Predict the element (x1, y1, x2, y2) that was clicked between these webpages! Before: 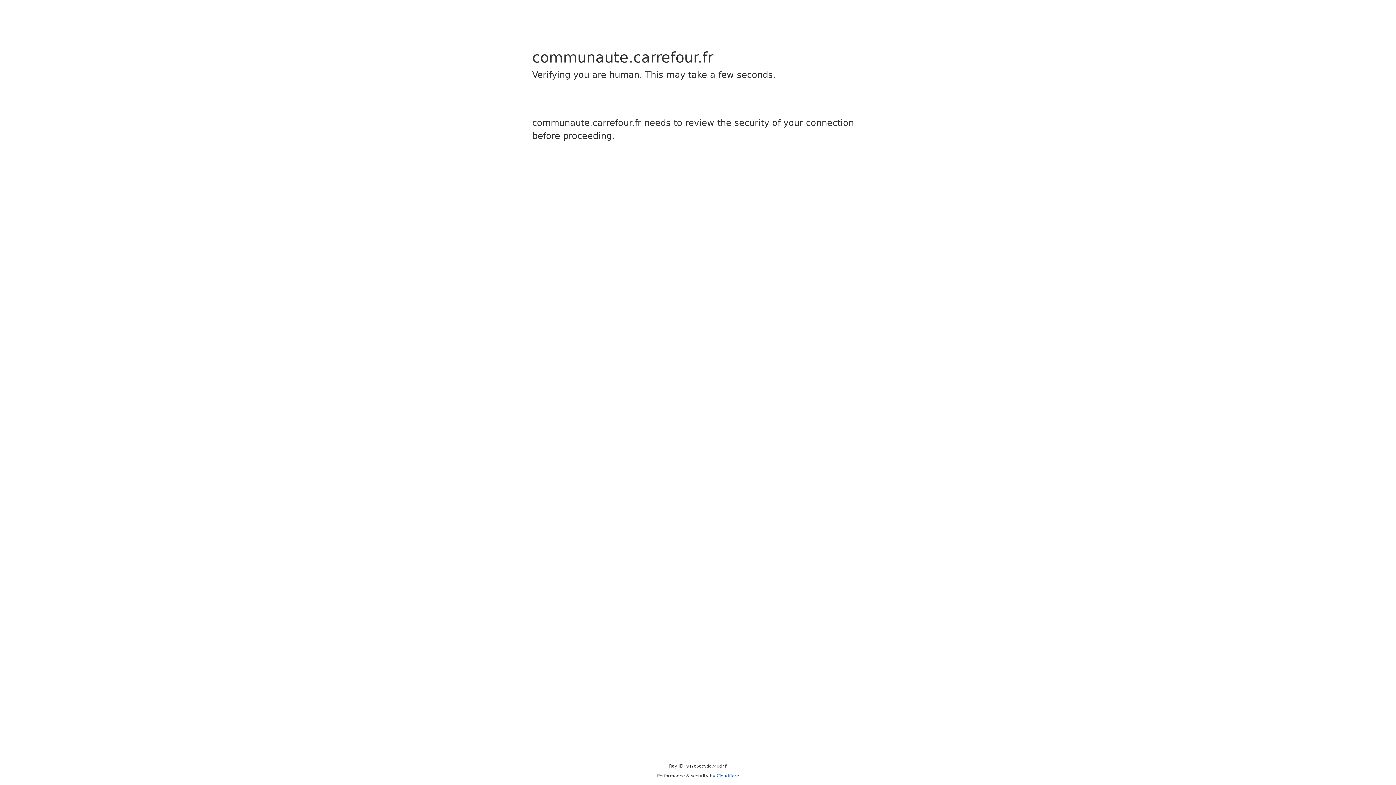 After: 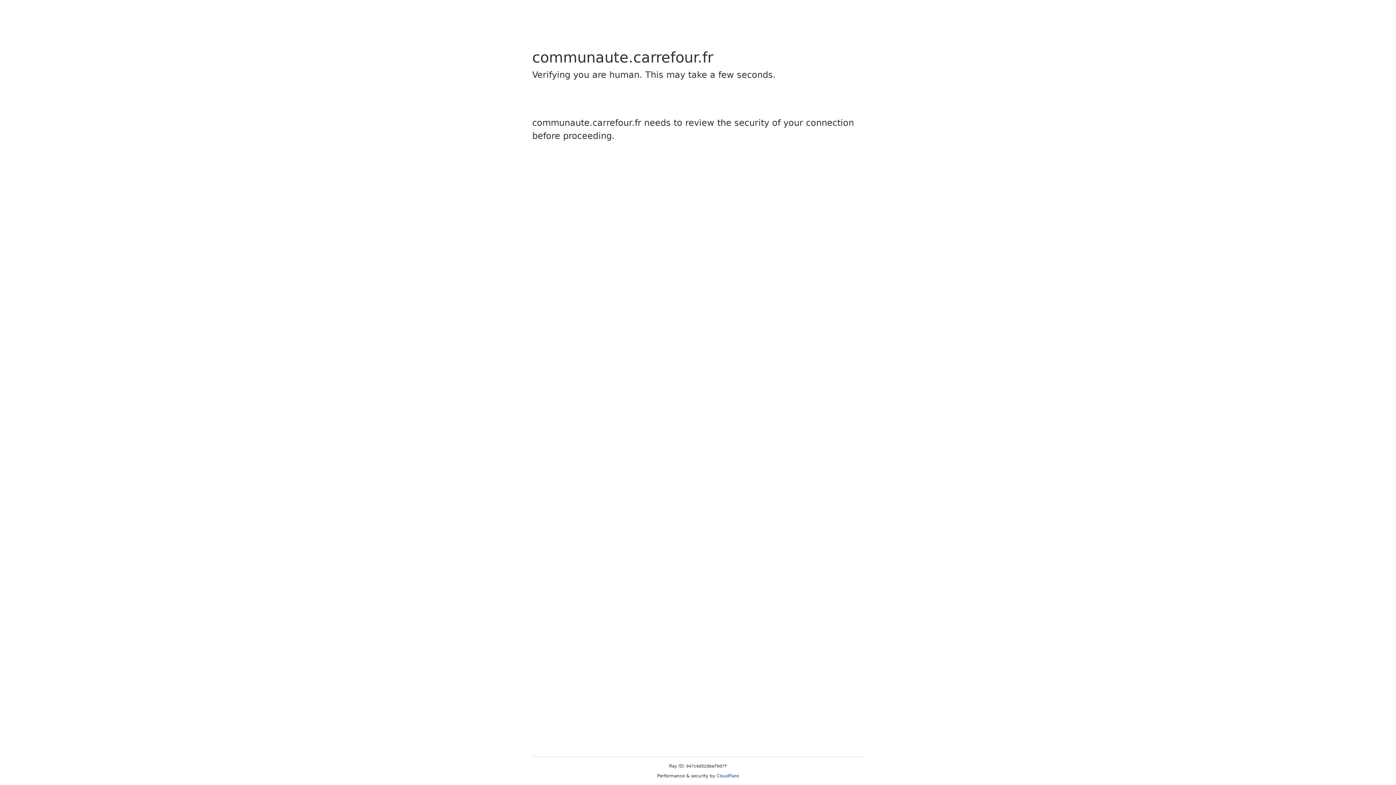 Action: bbox: (716, 773, 739, 778) label: Cloudflare